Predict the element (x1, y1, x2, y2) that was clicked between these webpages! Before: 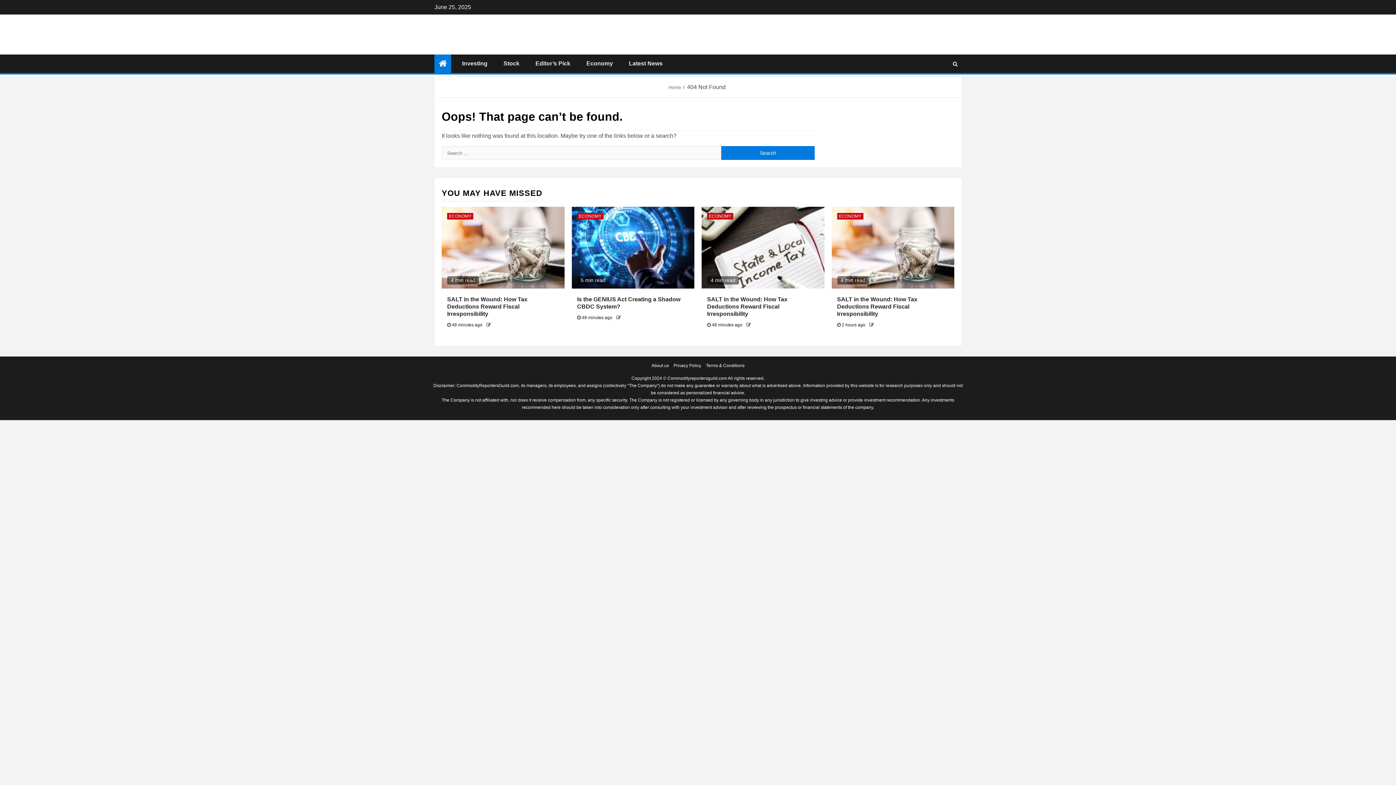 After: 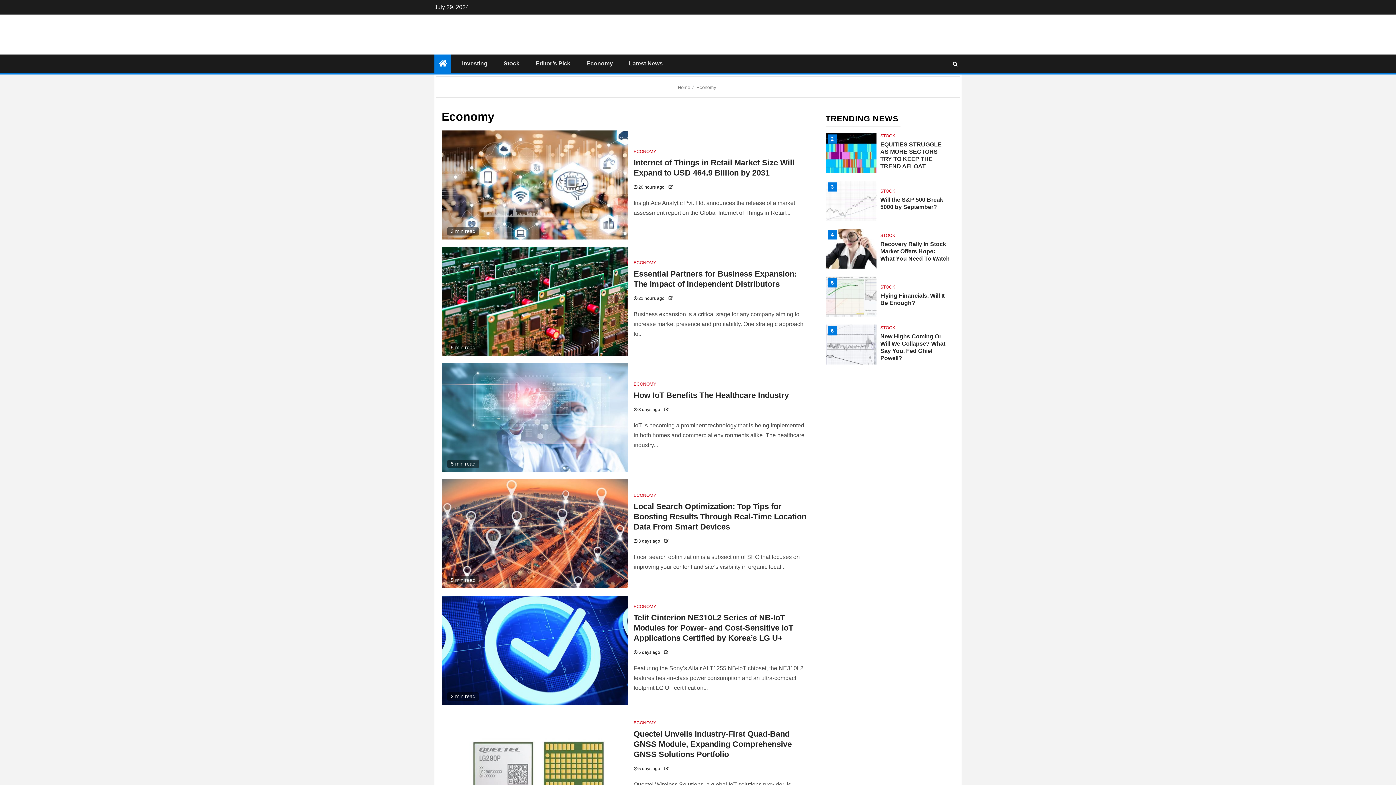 Action: label: ECONOMY bbox: (447, 213, 473, 219)